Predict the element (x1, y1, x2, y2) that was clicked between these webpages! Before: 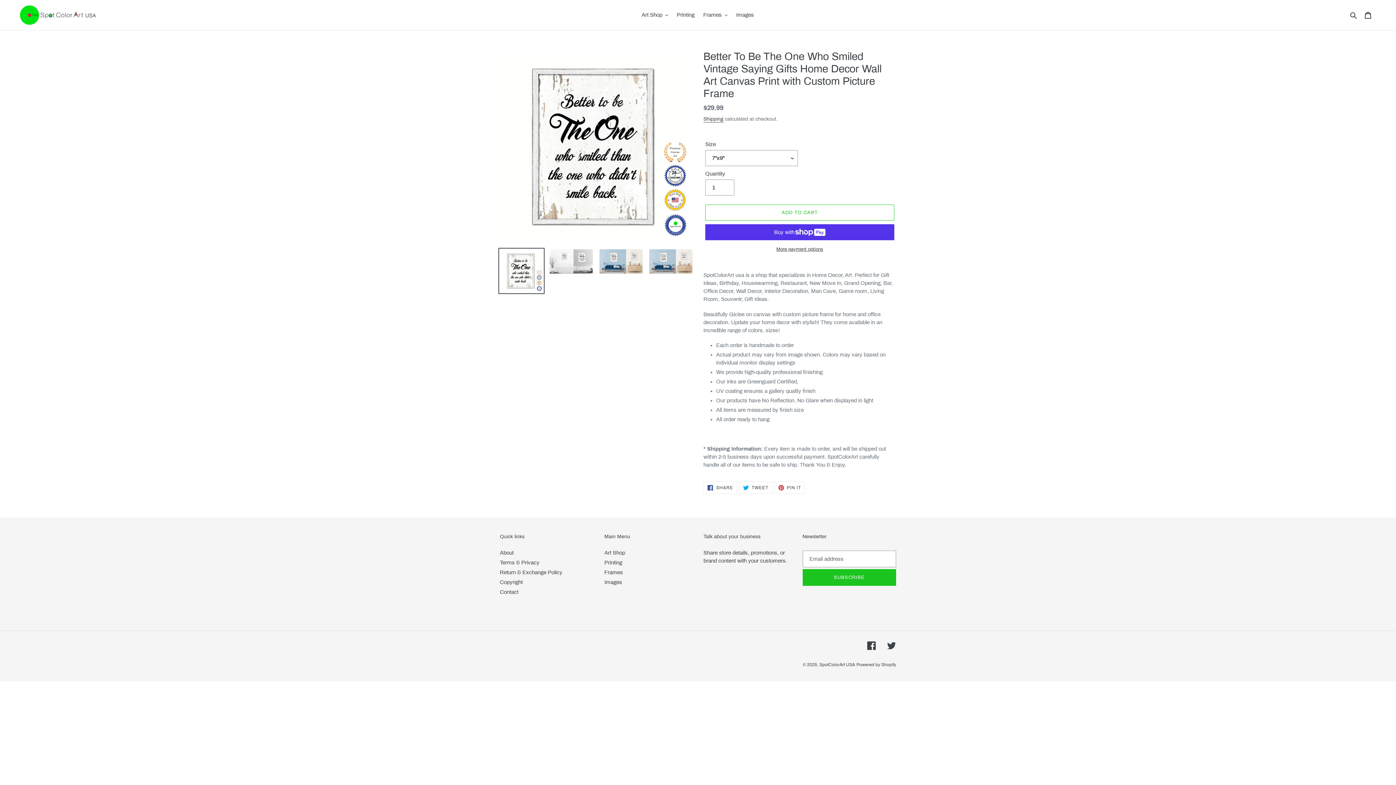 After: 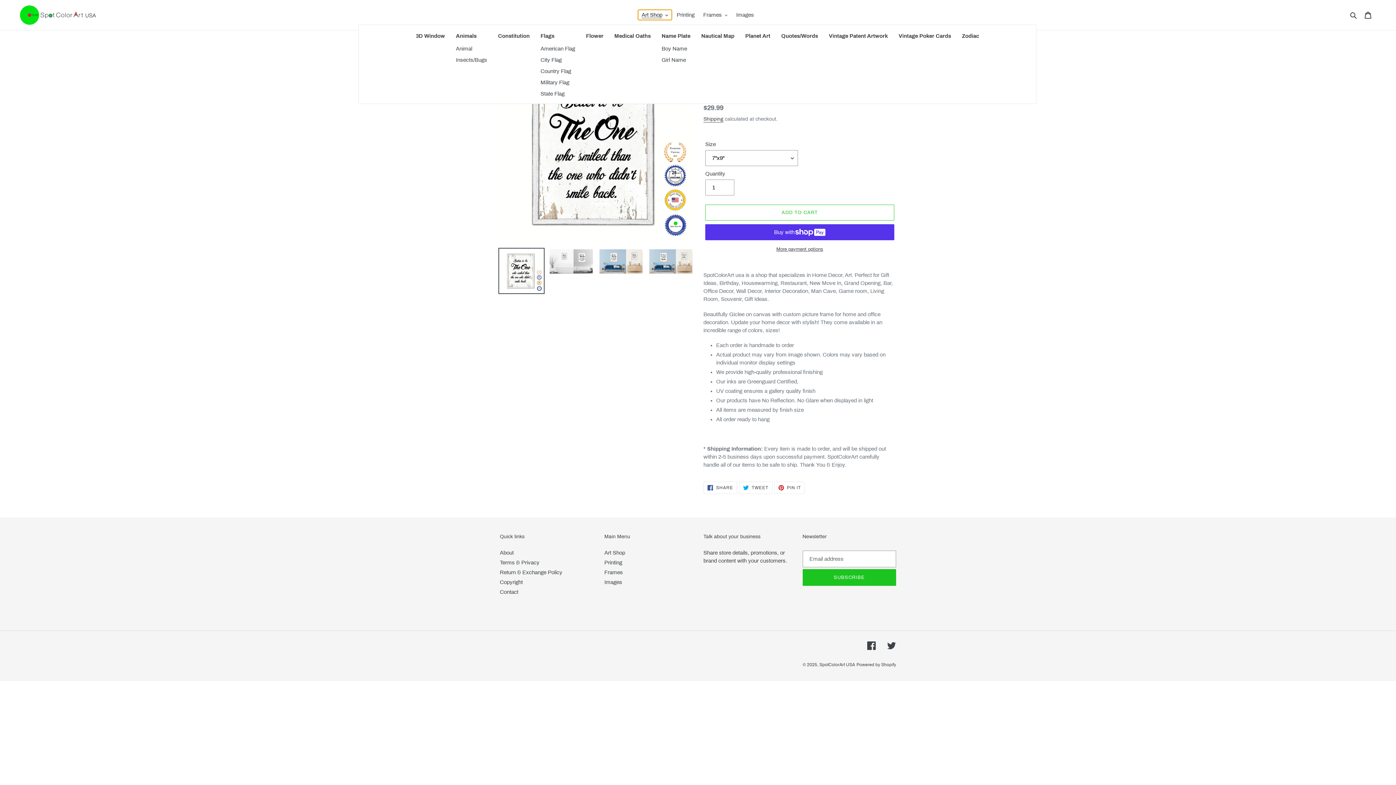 Action: bbox: (638, 9, 671, 20) label: Art Shop